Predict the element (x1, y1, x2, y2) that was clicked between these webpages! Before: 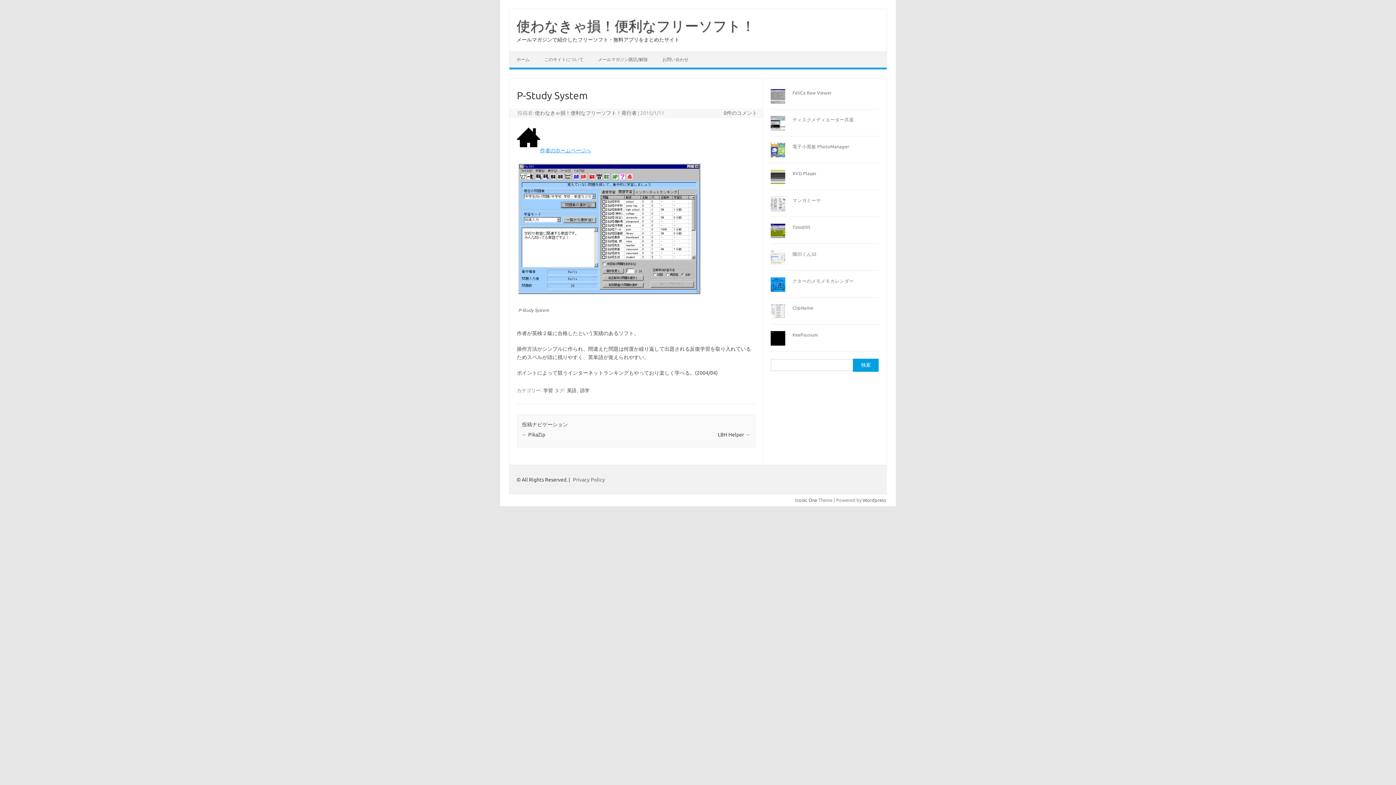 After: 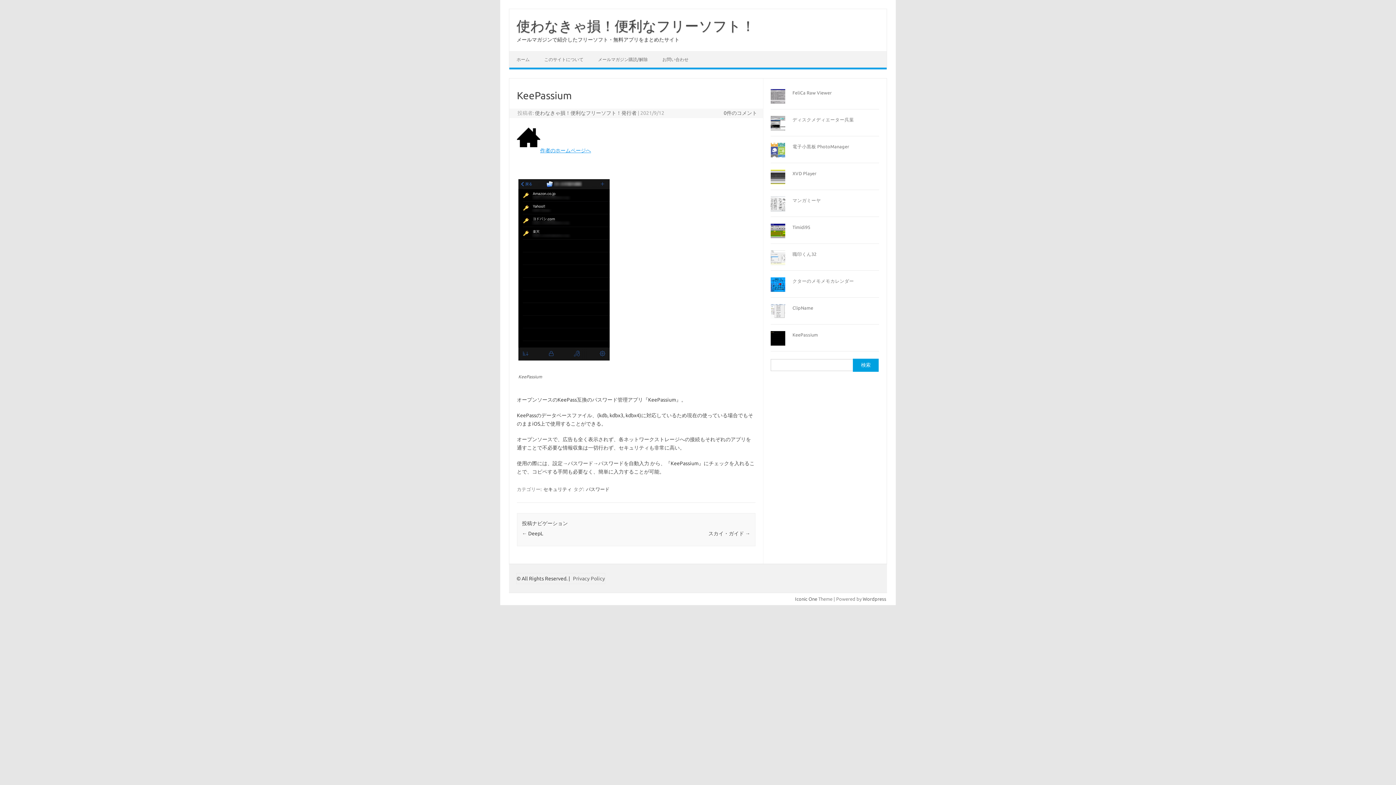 Action: bbox: (792, 332, 818, 337) label: KeePassium